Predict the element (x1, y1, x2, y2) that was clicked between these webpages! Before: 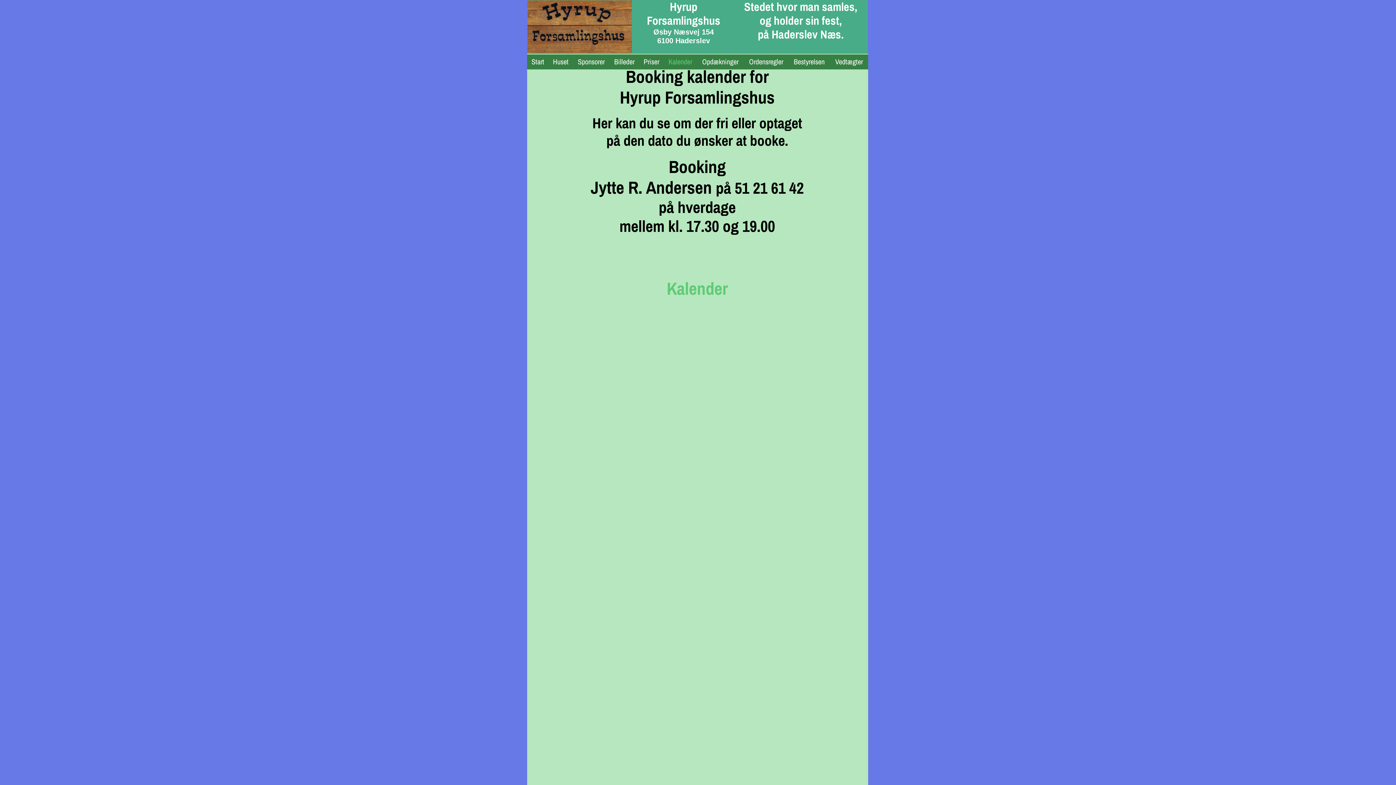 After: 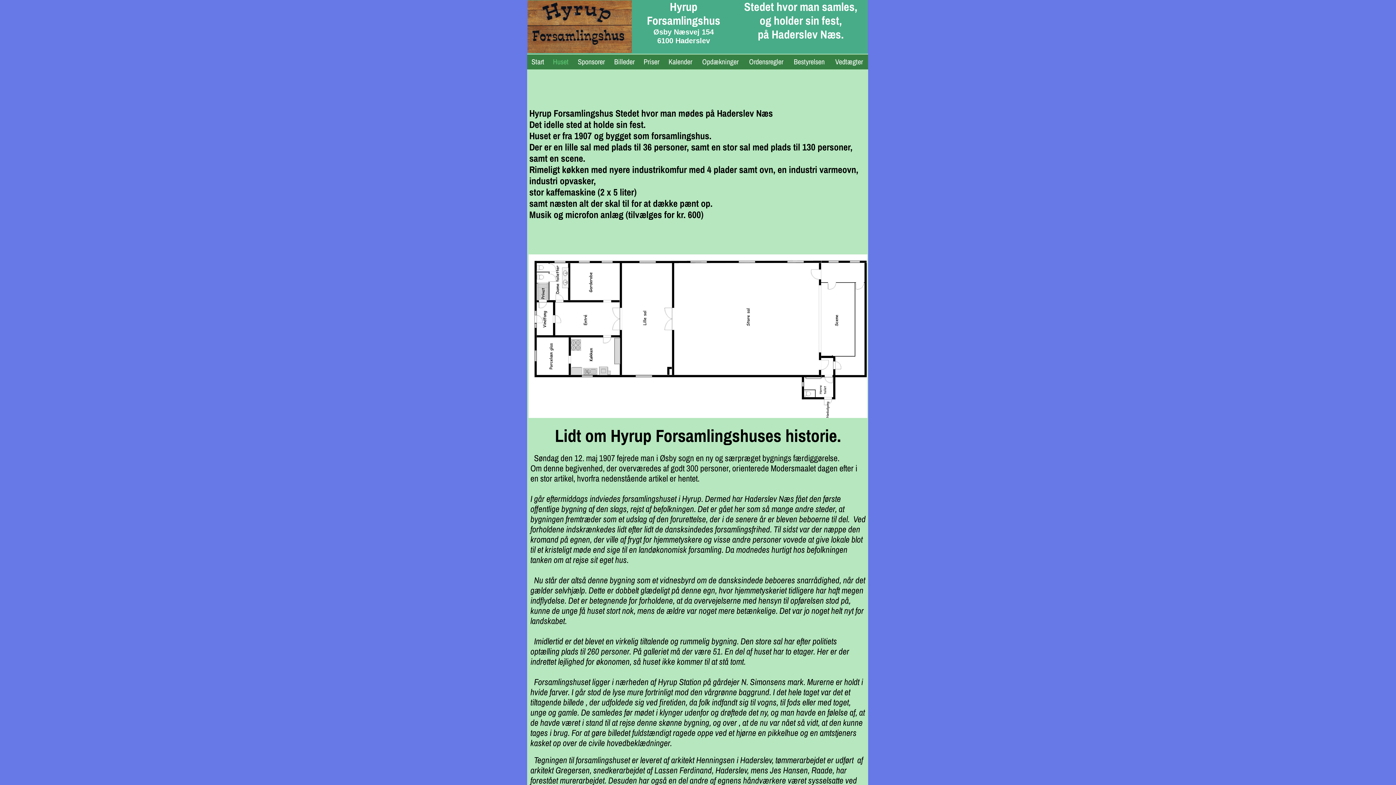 Action: label: Huset bbox: (548, 54, 573, 69)